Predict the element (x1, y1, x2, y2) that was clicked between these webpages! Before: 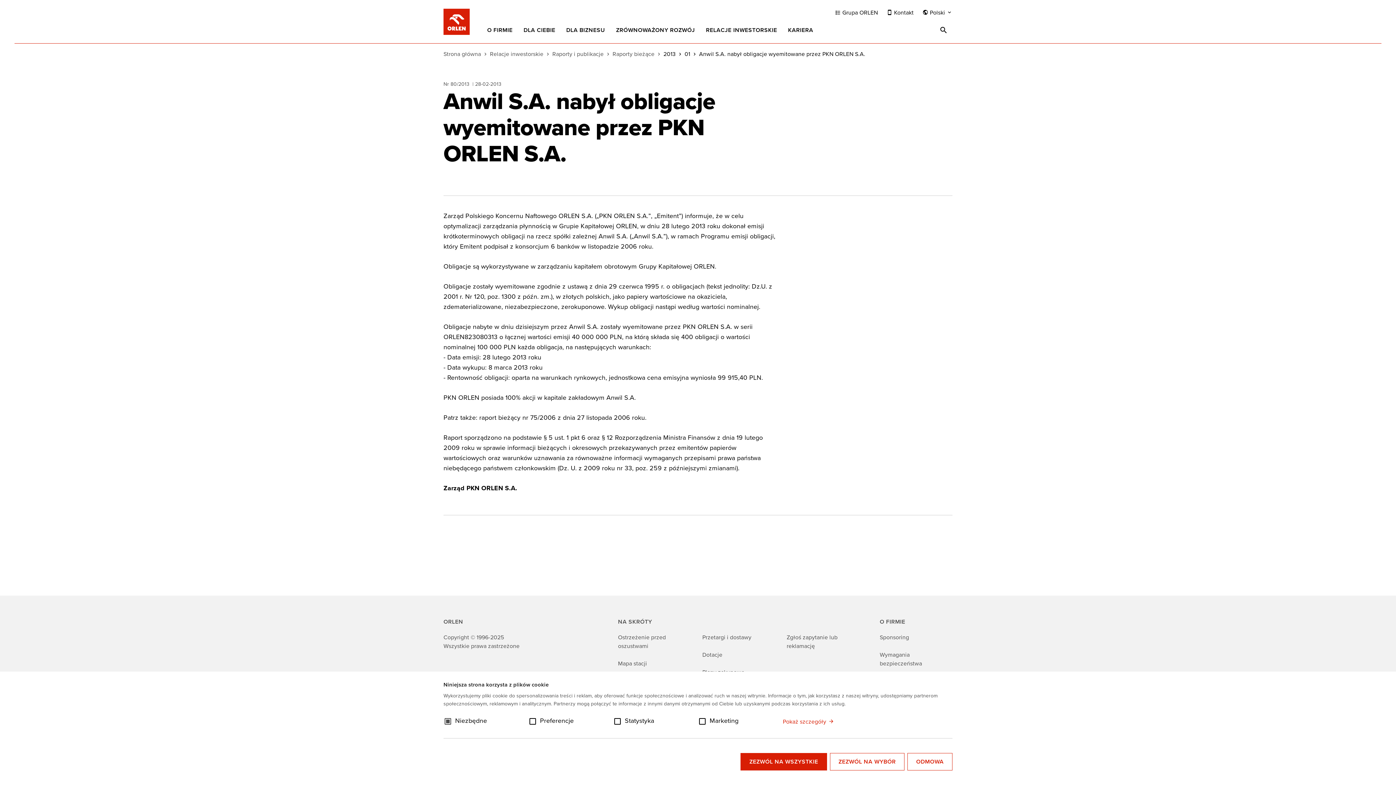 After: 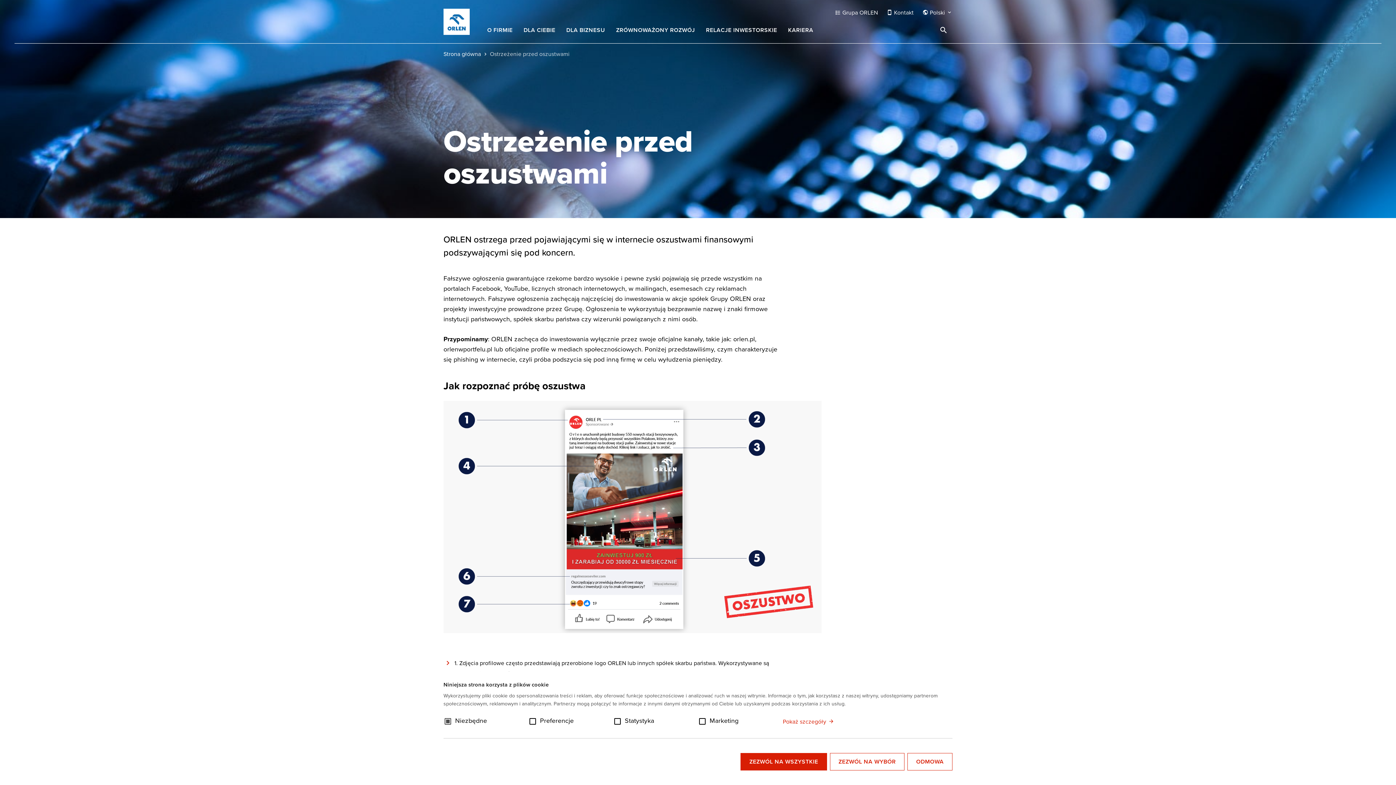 Action: label: Ostrzeżenie przed oszustwami bbox: (618, 633, 696, 650)